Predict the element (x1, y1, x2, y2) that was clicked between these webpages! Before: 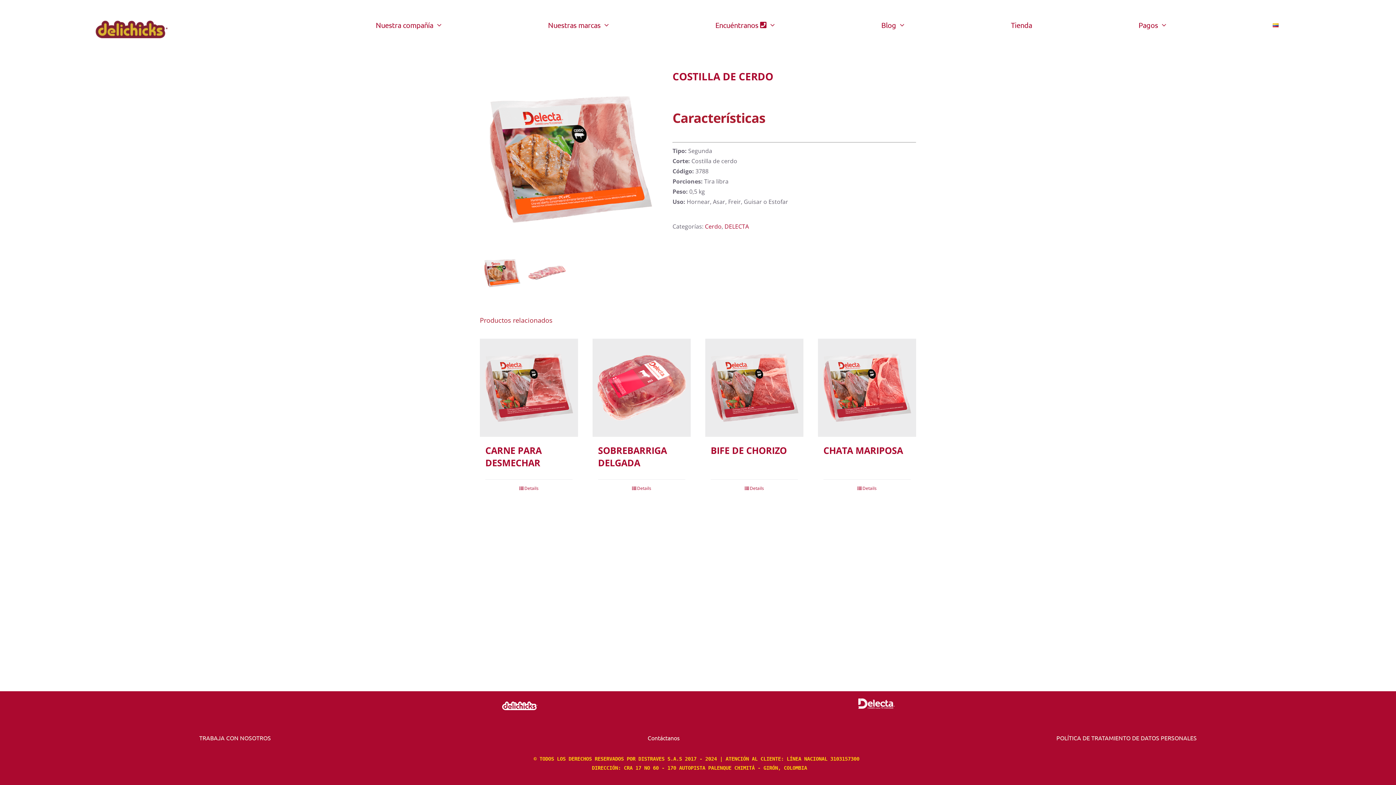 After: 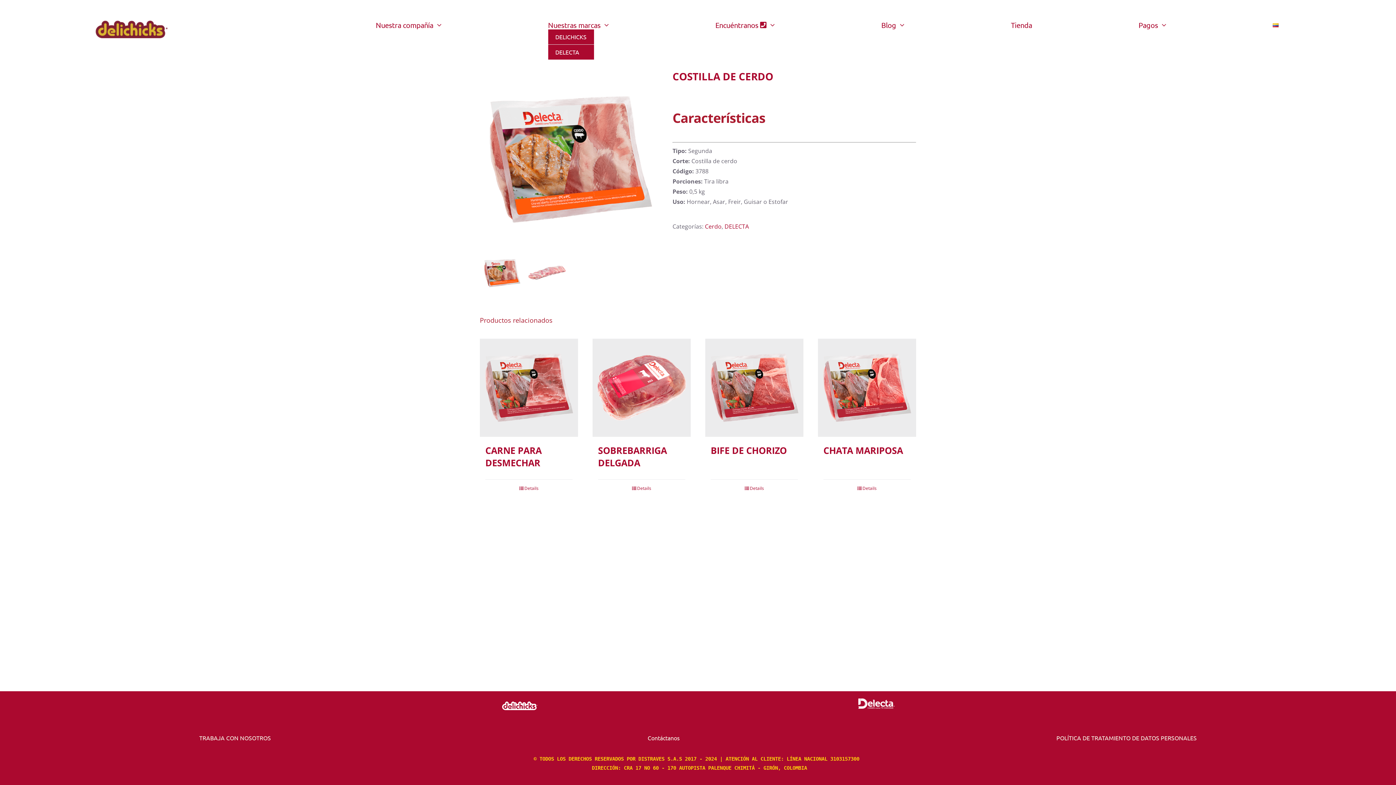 Action: label: Nuestras marcas bbox: (548, 20, 608, 29)